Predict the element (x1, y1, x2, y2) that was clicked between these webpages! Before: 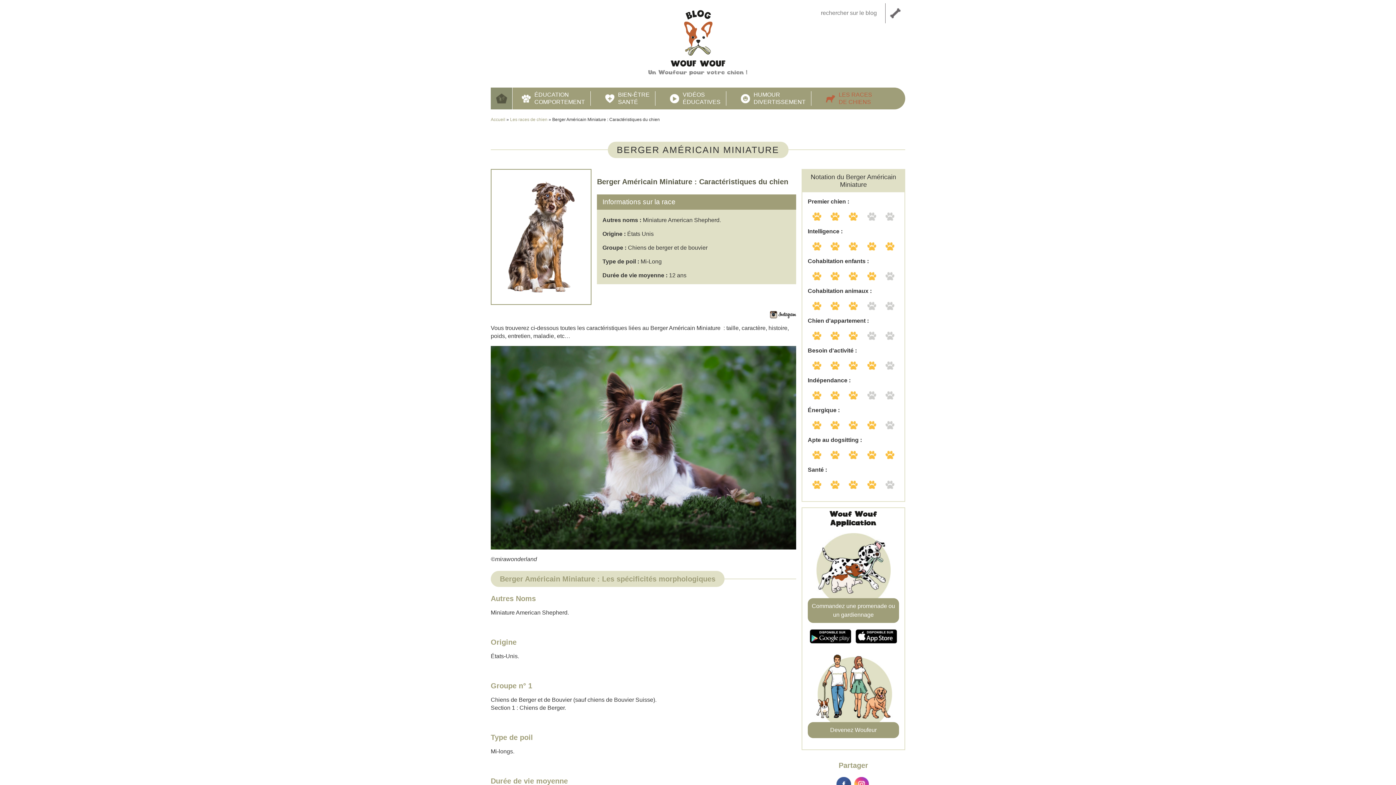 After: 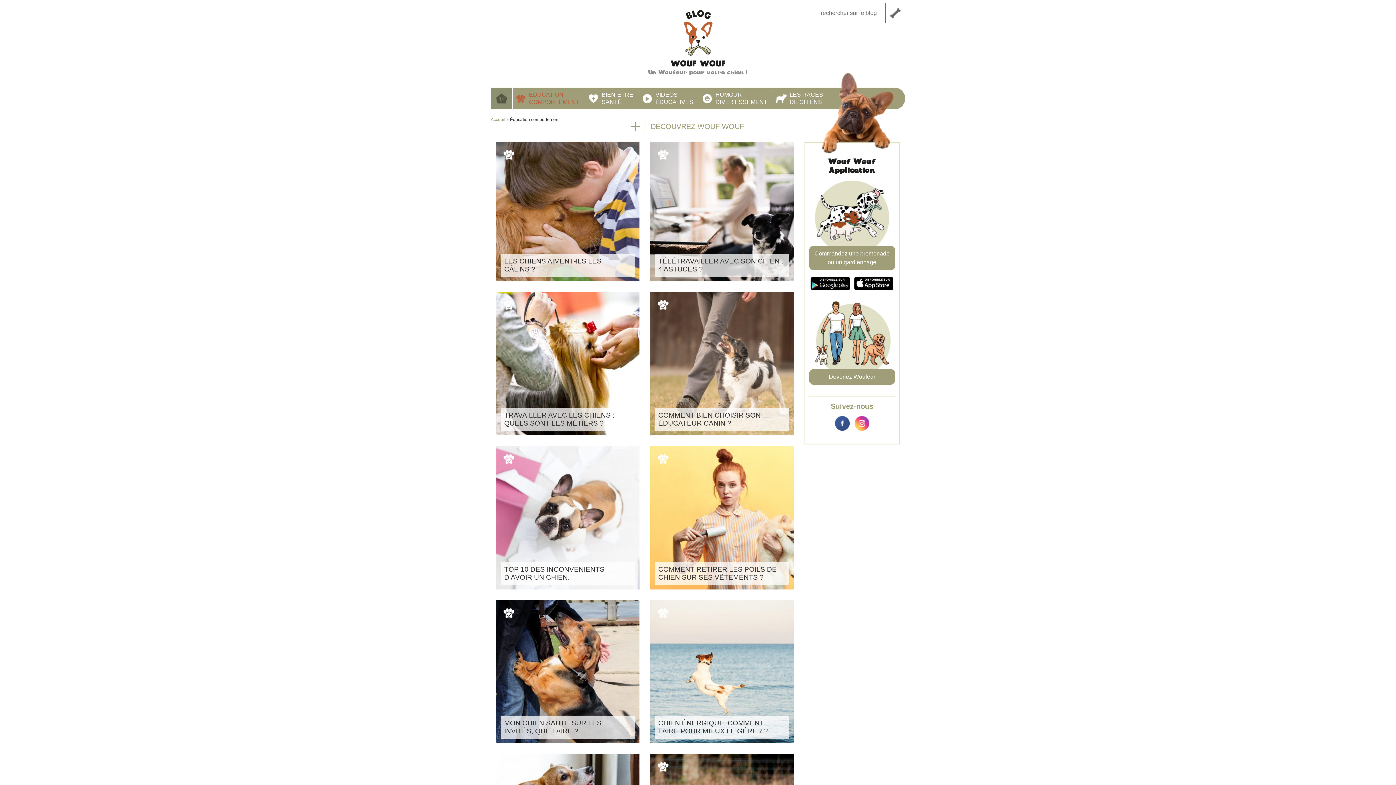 Action: bbox: (518, 91, 590, 105) label: ÉDUCATION
COMPORTEMENT